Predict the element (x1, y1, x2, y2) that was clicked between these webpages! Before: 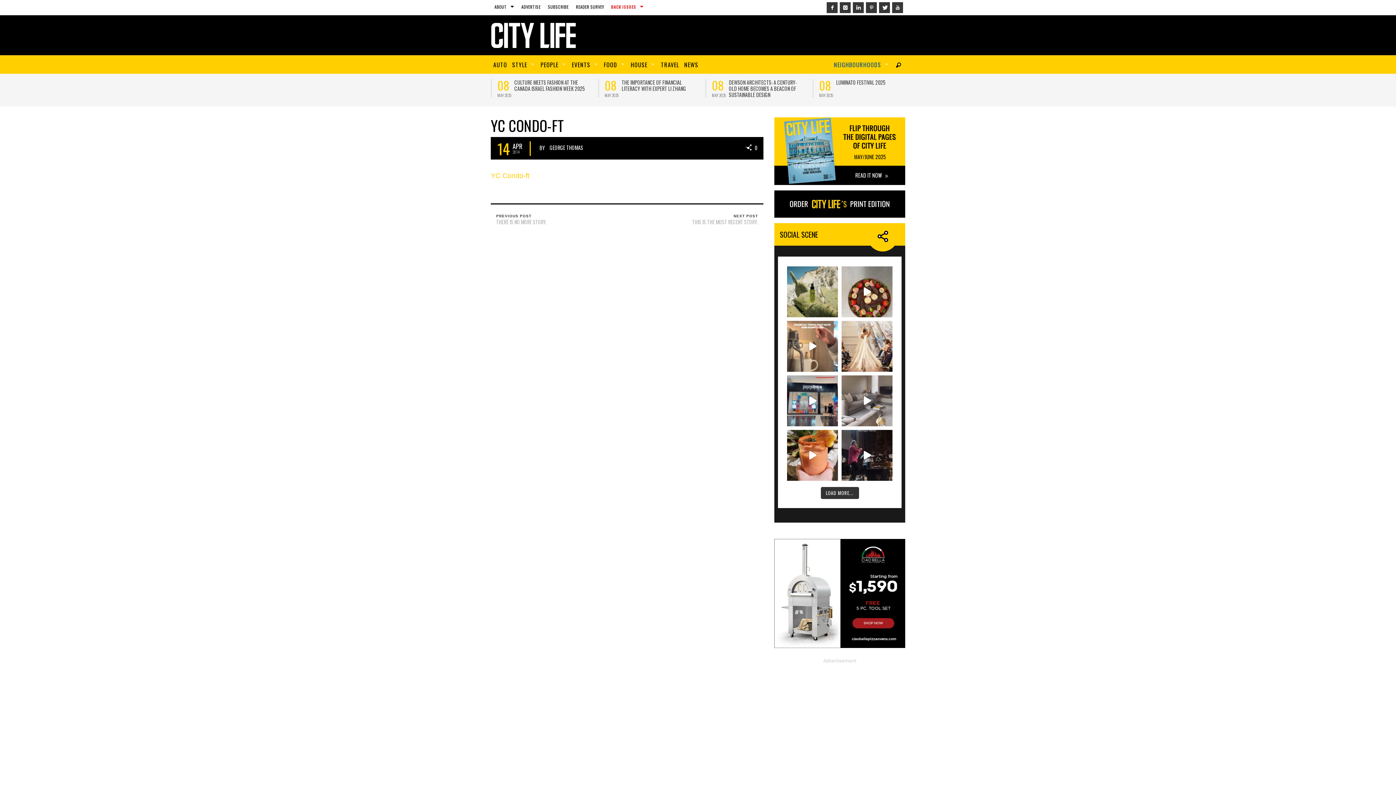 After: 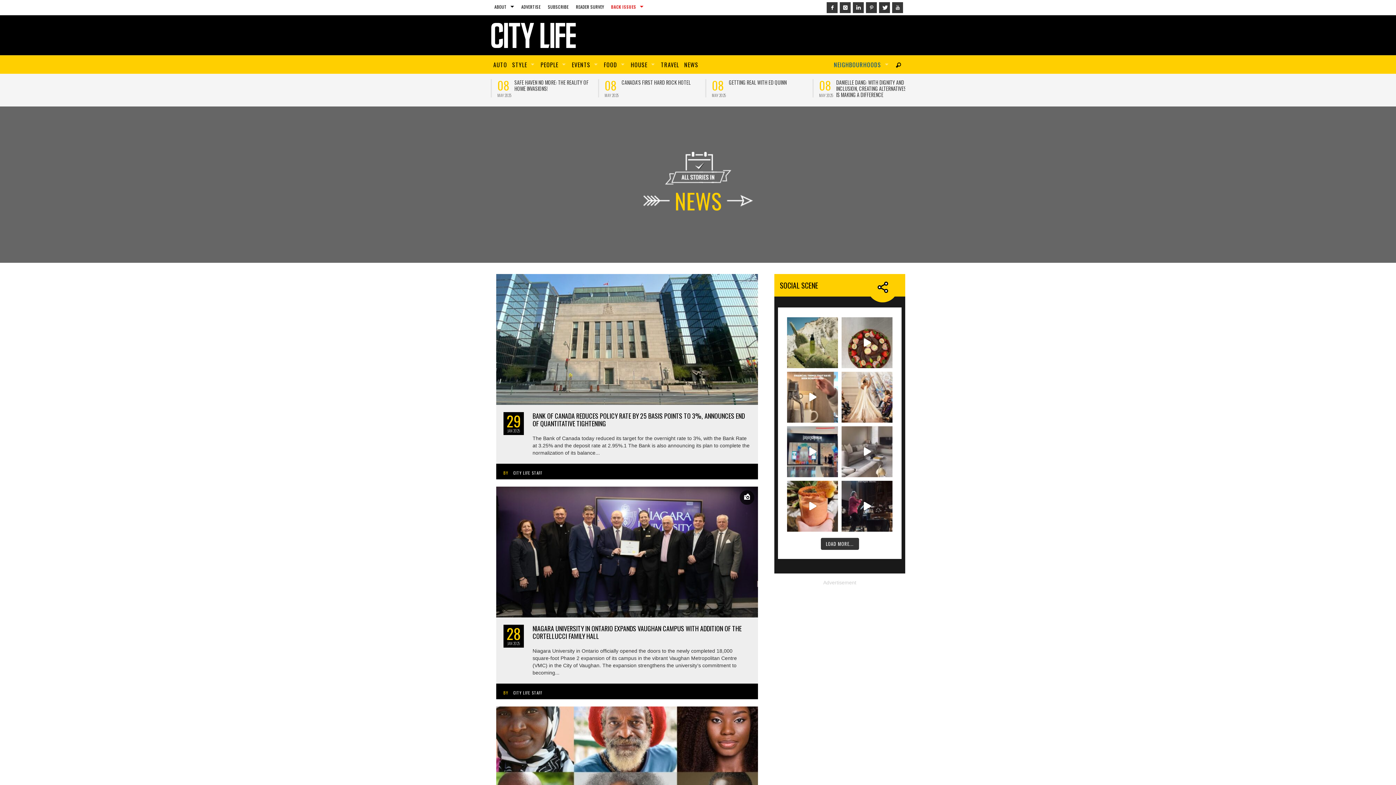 Action: bbox: (681, 55, 701, 73) label: NEWS